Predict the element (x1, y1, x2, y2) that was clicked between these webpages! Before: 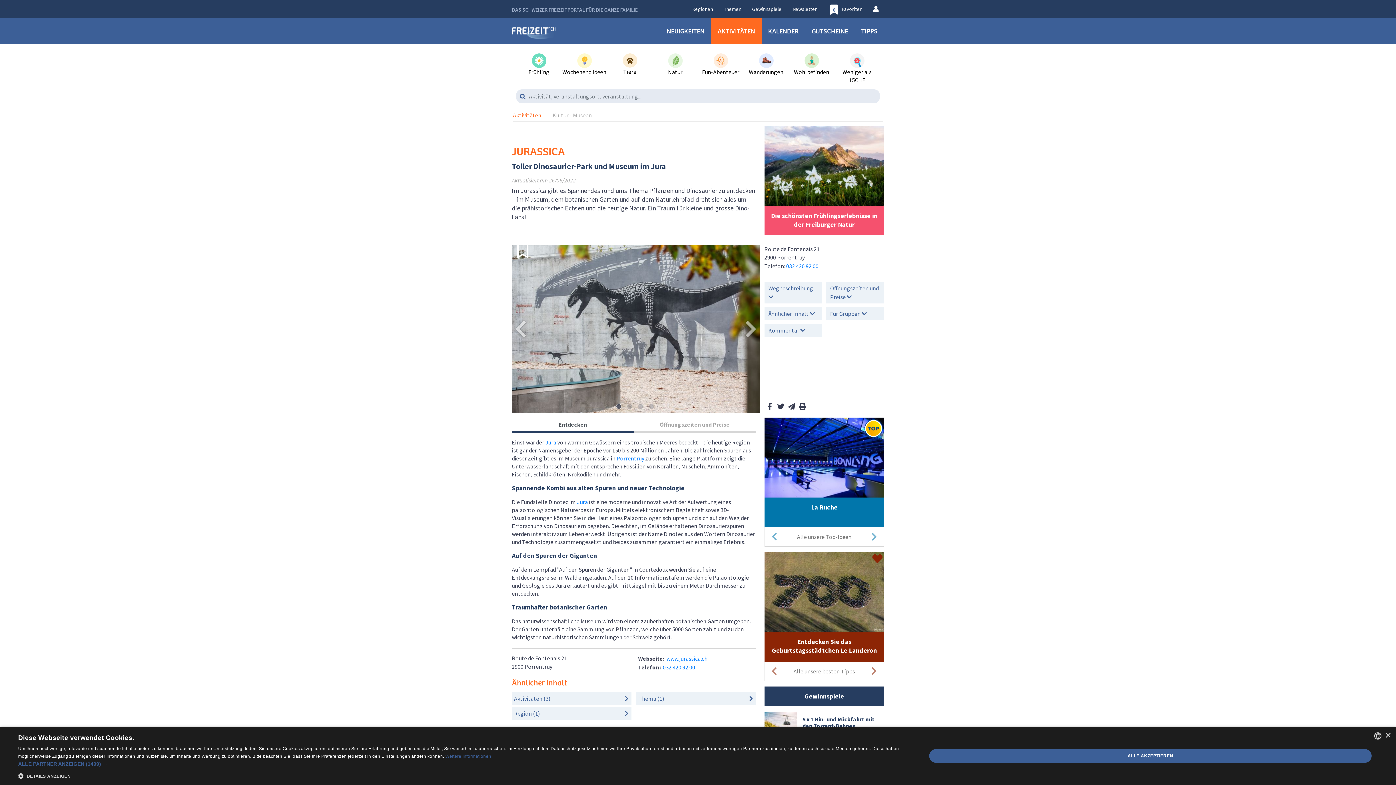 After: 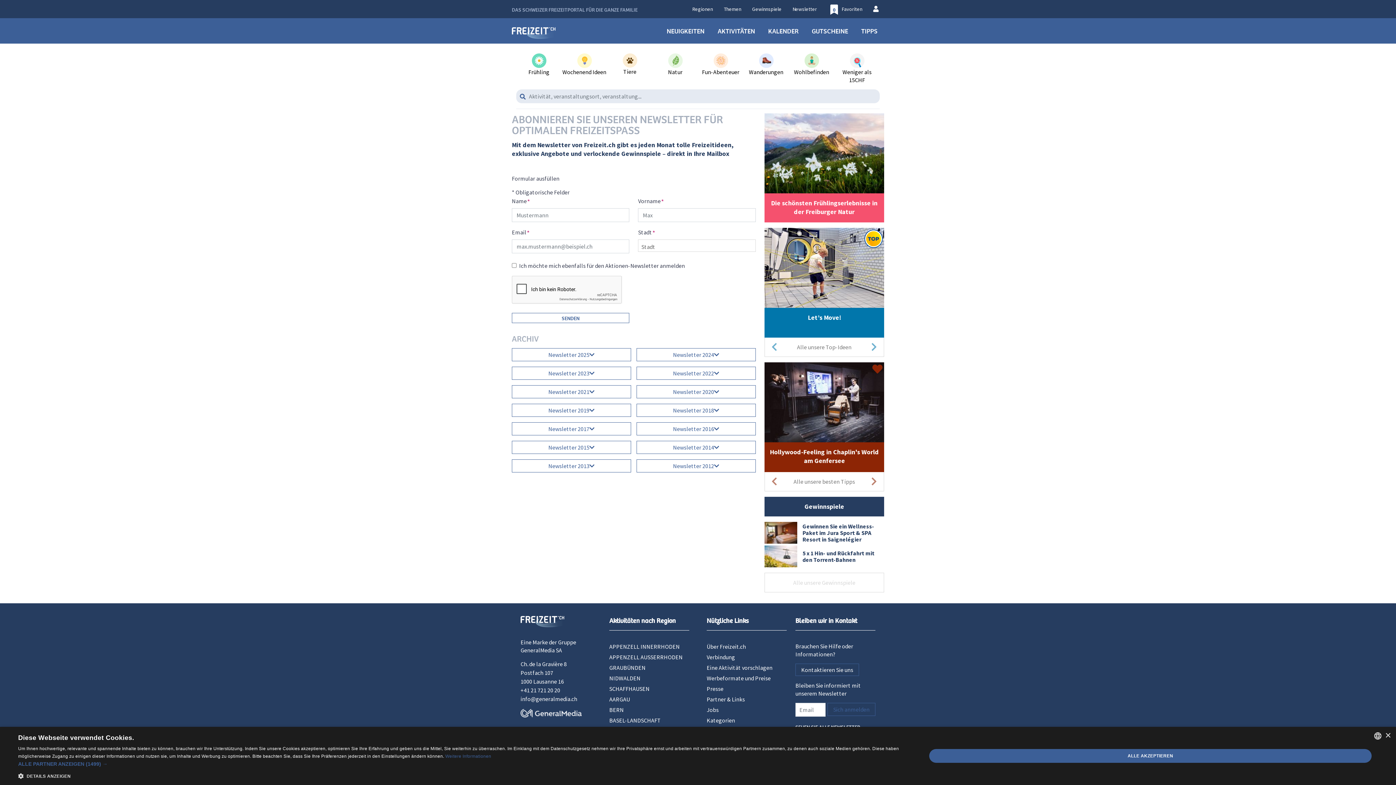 Action: label: Newsletter bbox: (787, 0, 822, 18)